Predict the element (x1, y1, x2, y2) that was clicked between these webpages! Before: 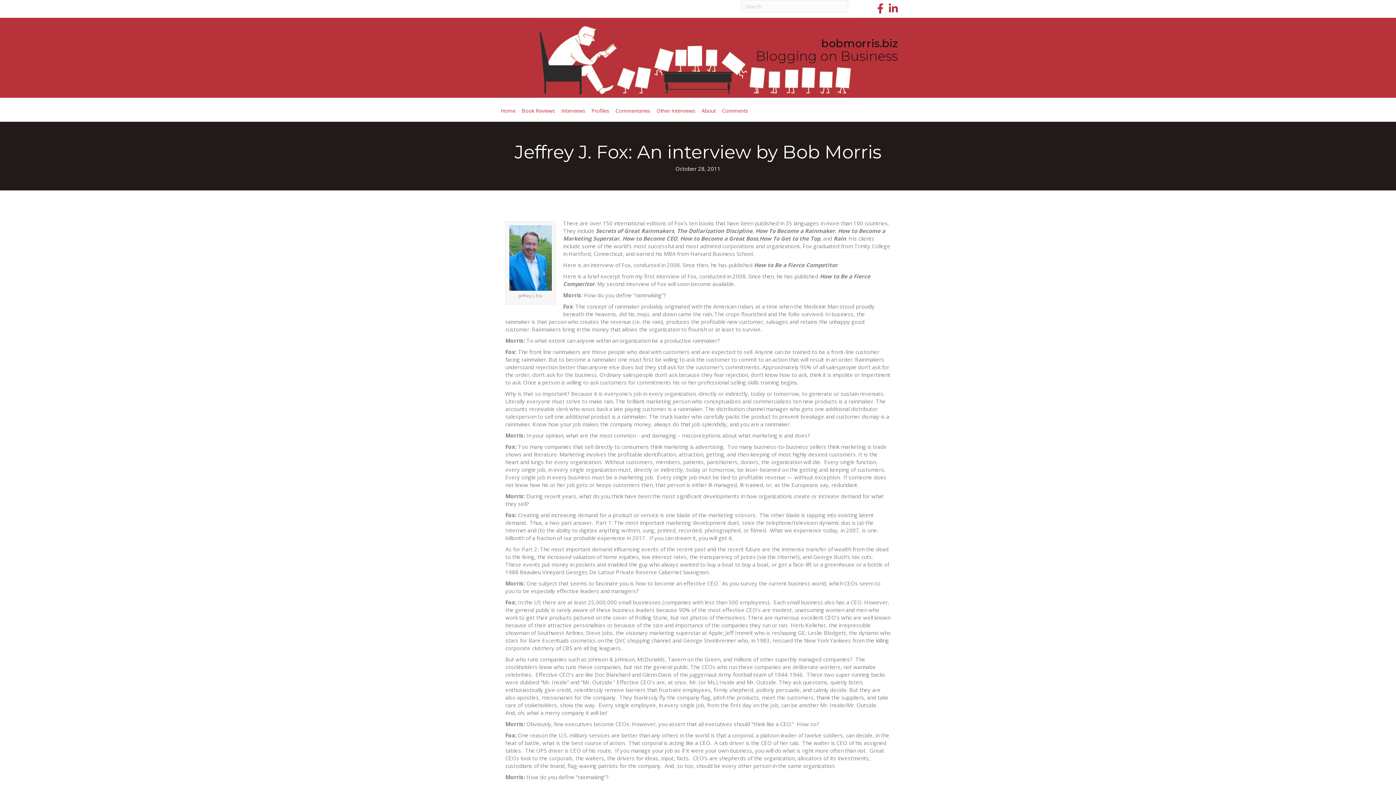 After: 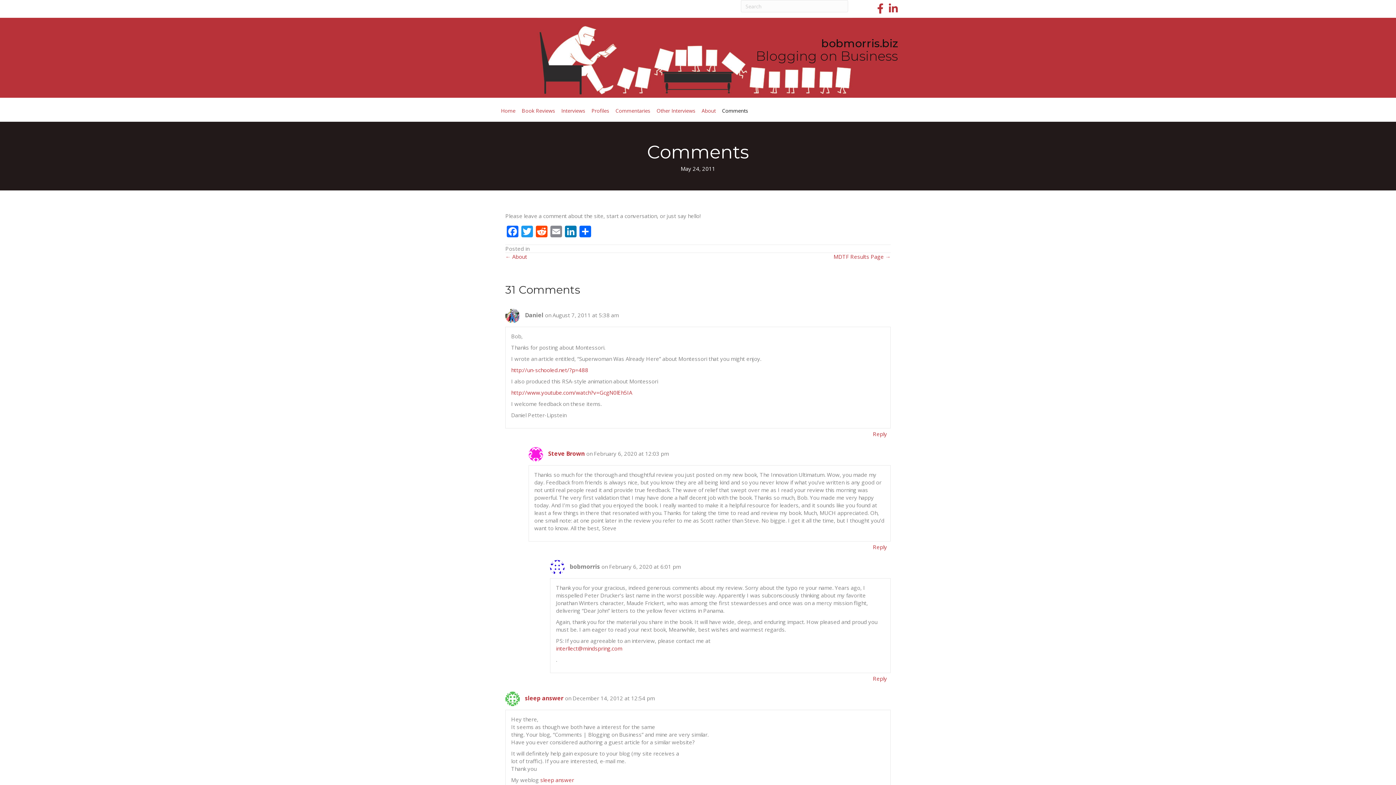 Action: bbox: (719, 107, 751, 114) label: Comments